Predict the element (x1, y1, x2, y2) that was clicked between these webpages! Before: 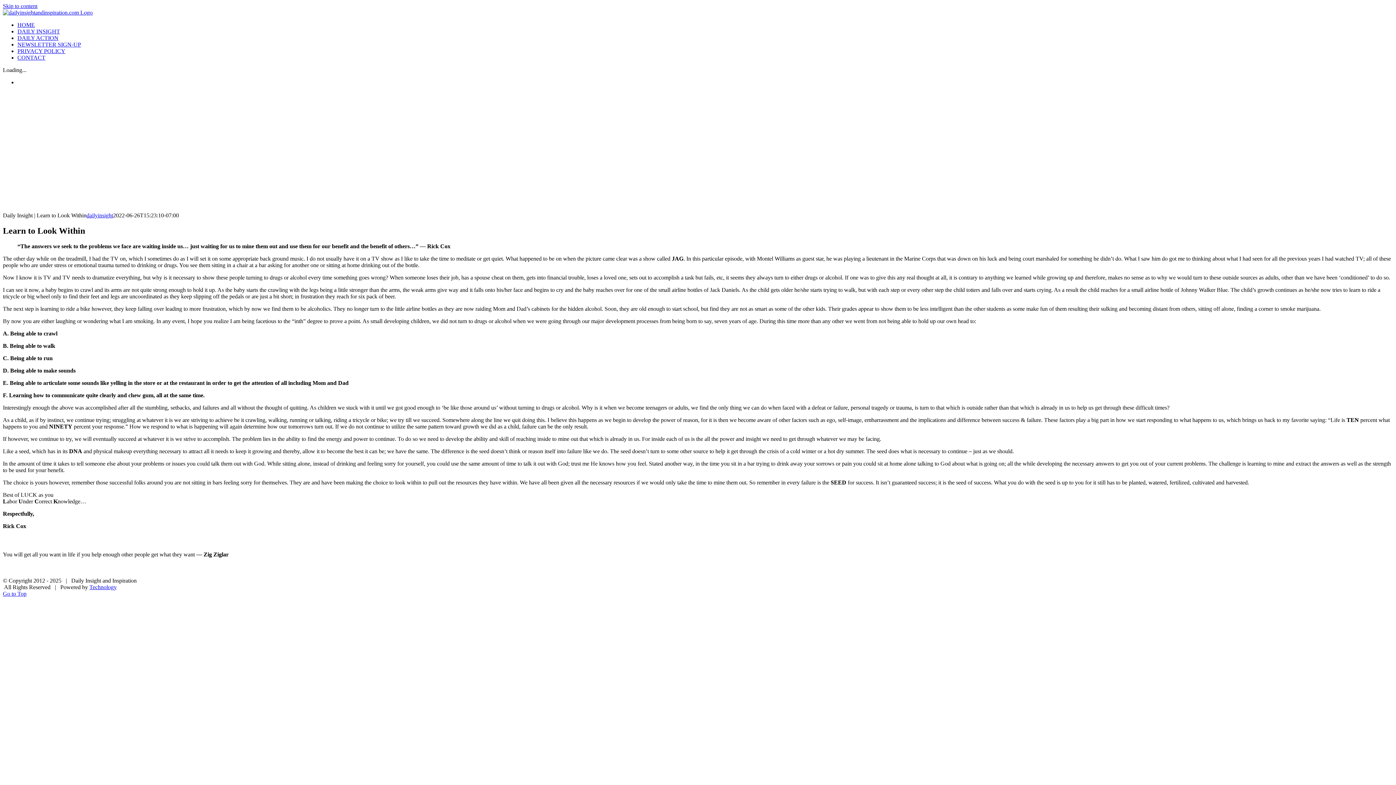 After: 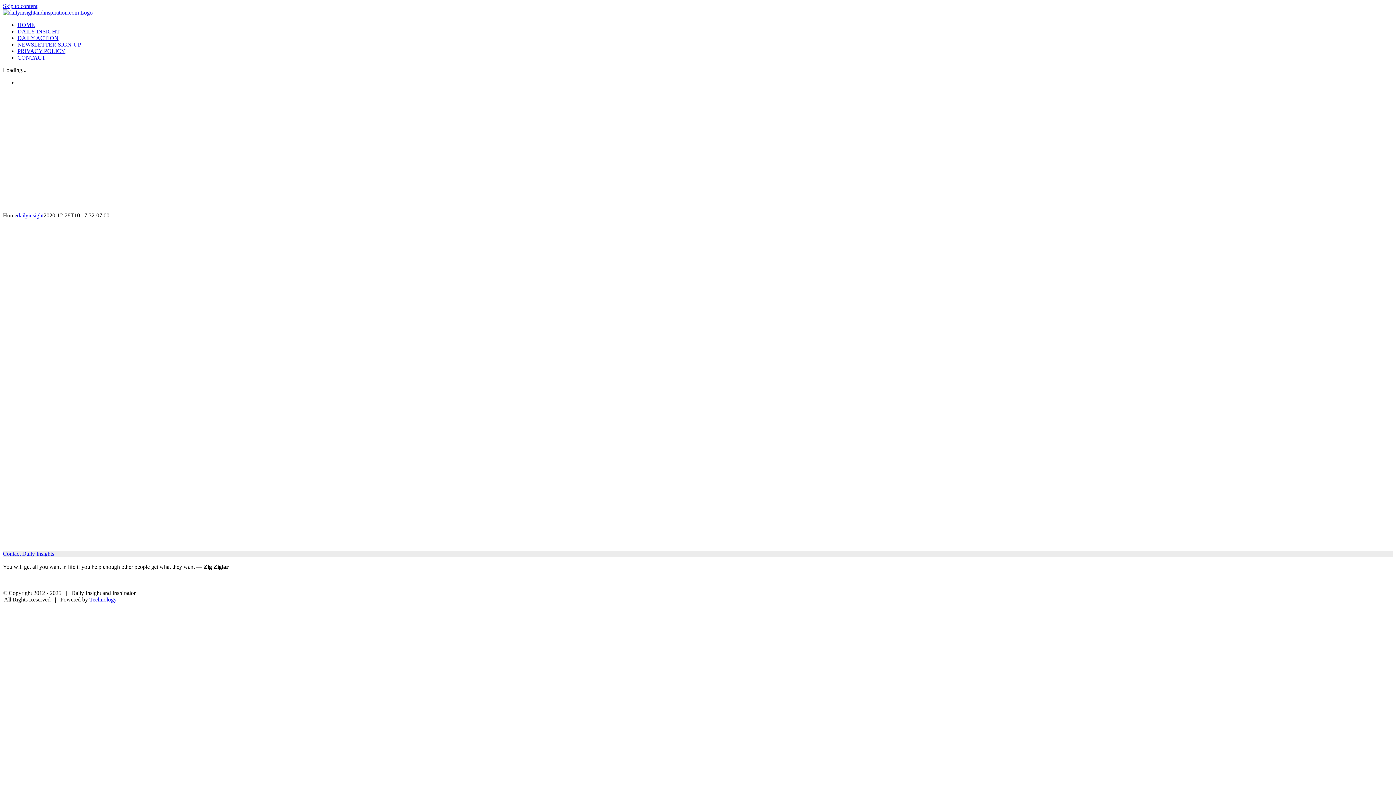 Action: bbox: (2, 9, 92, 15)